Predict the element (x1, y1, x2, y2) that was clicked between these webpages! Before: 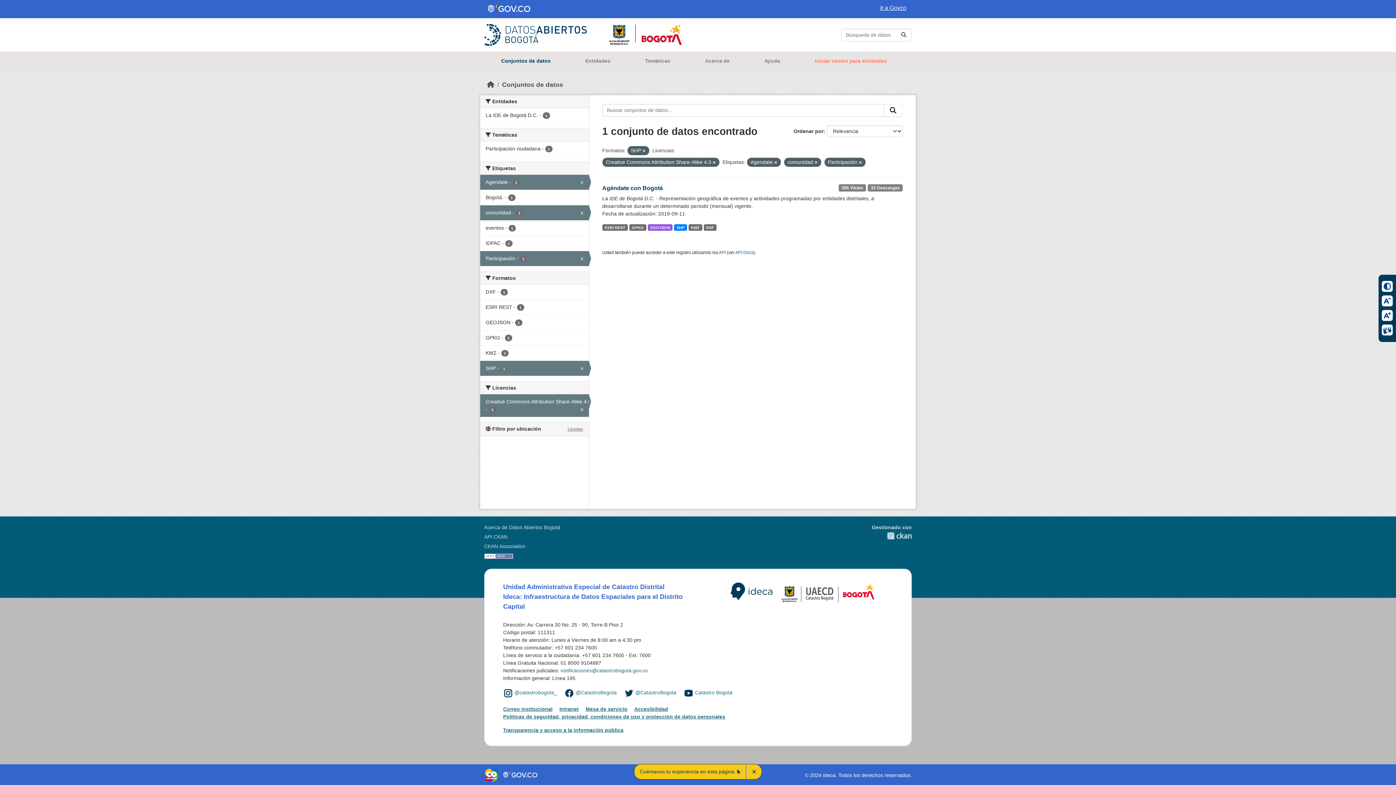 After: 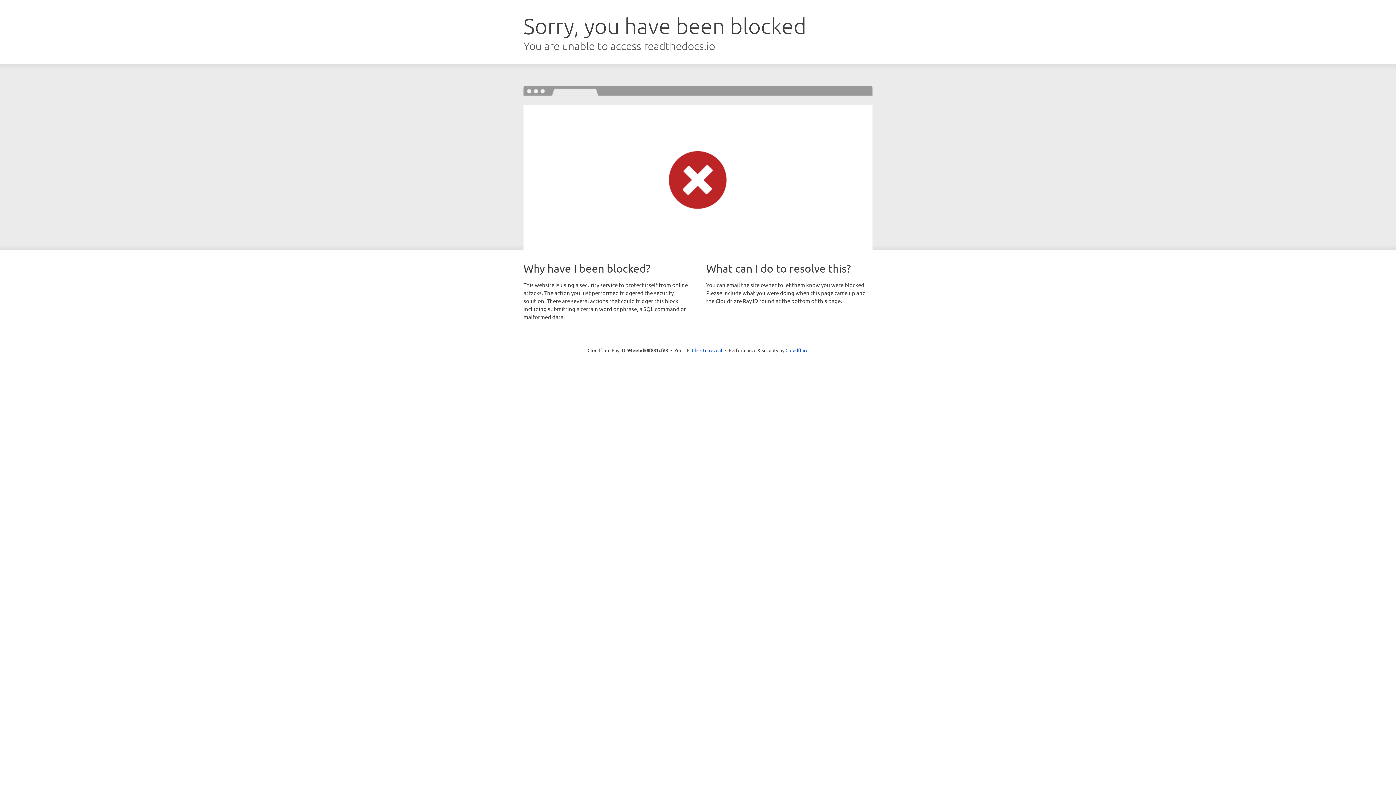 Action: bbox: (484, 534, 507, 540) label: API CKAN